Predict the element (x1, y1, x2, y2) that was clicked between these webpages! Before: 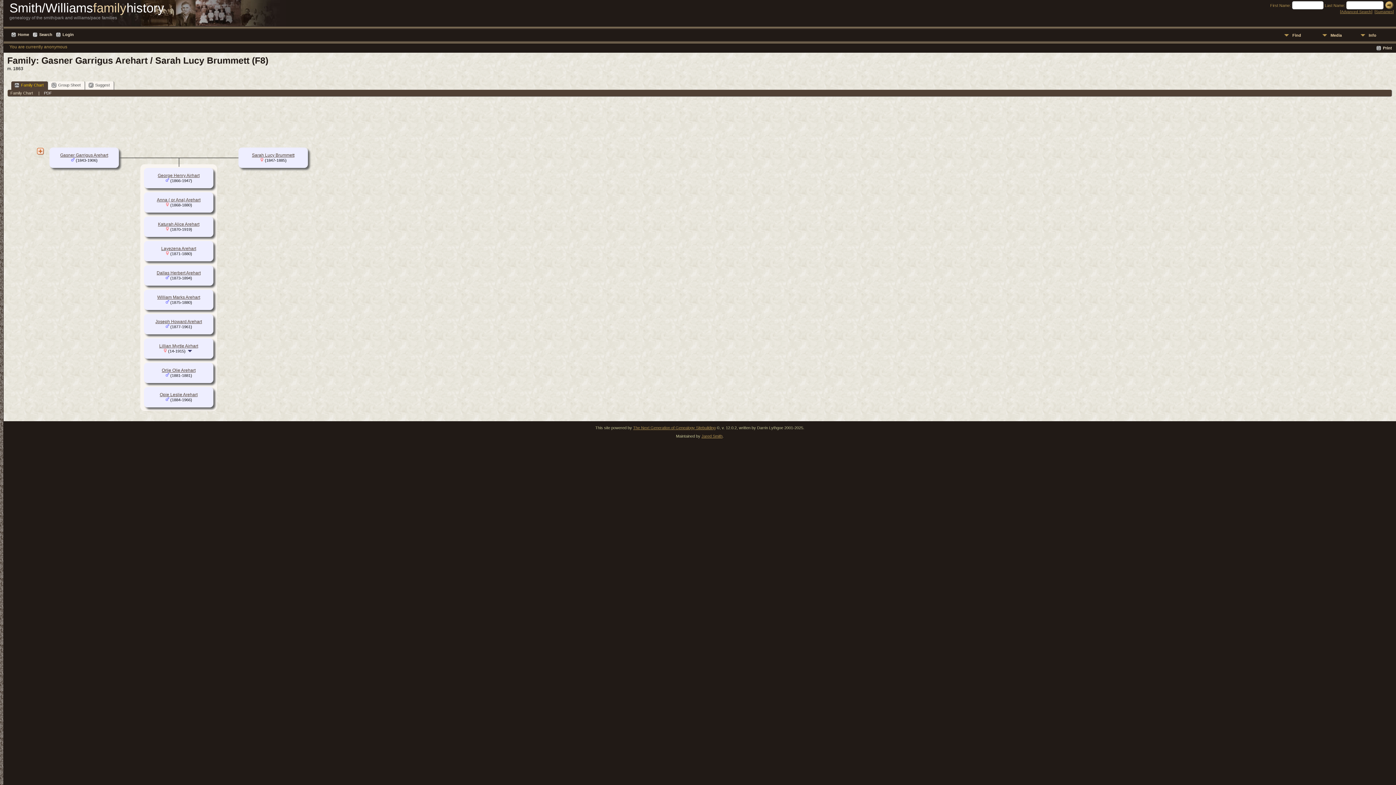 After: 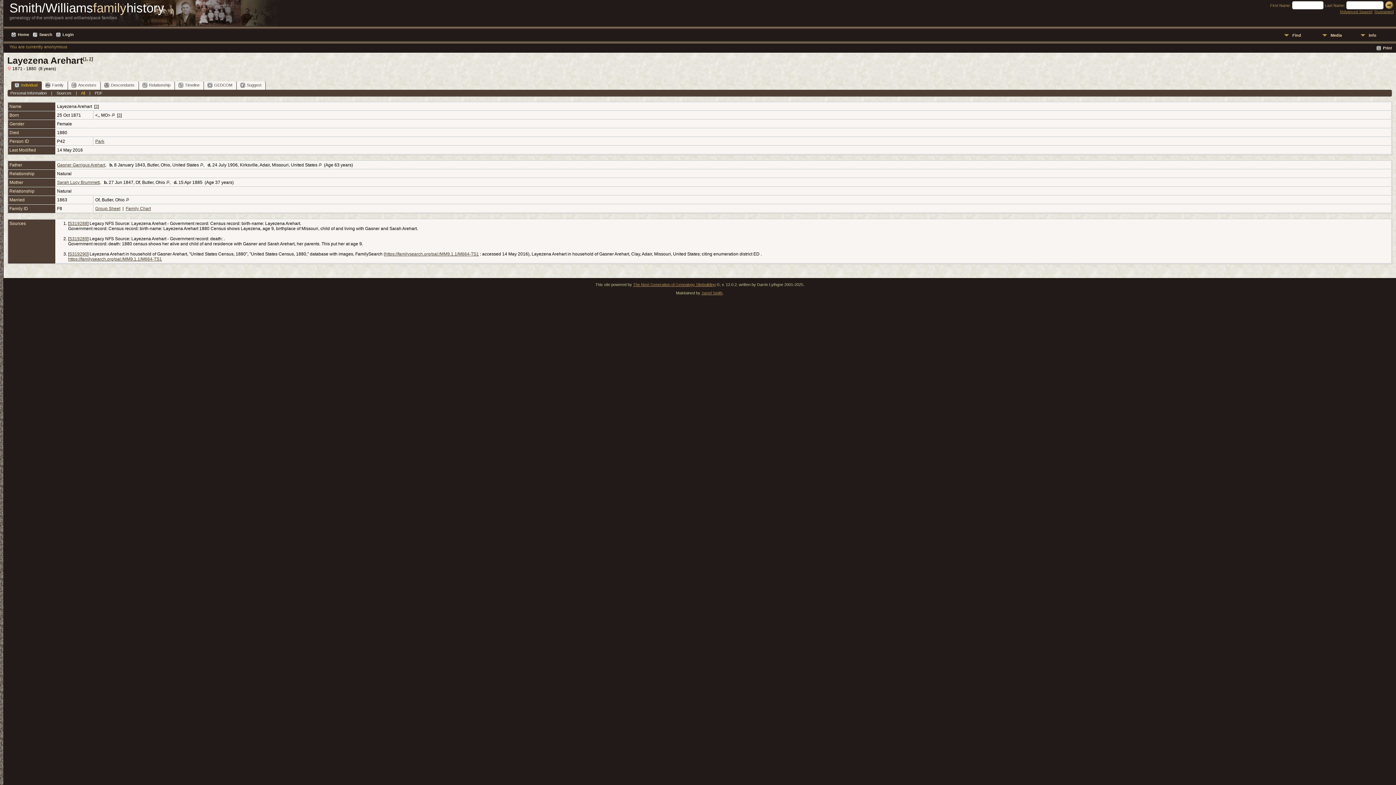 Action: bbox: (161, 246, 196, 251) label: Layezena Arehart